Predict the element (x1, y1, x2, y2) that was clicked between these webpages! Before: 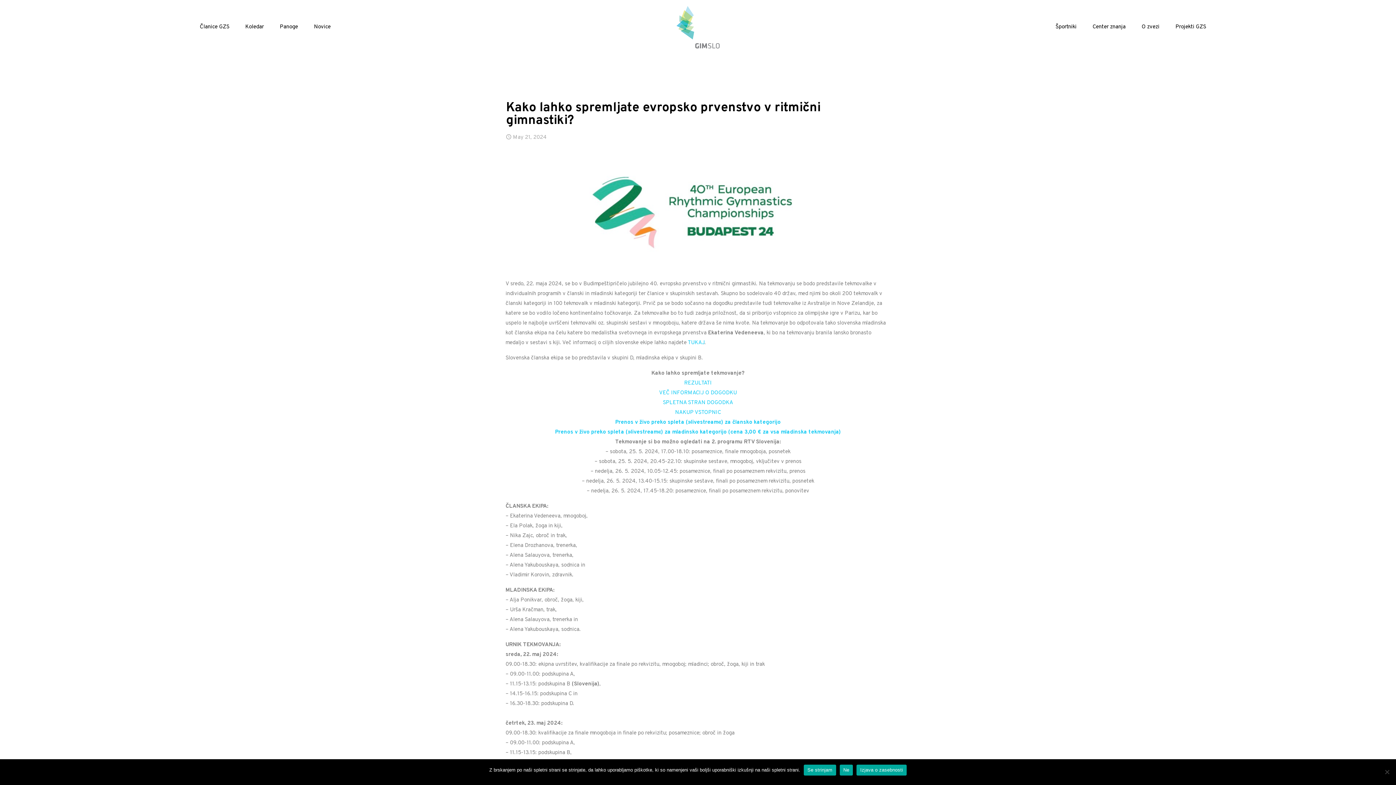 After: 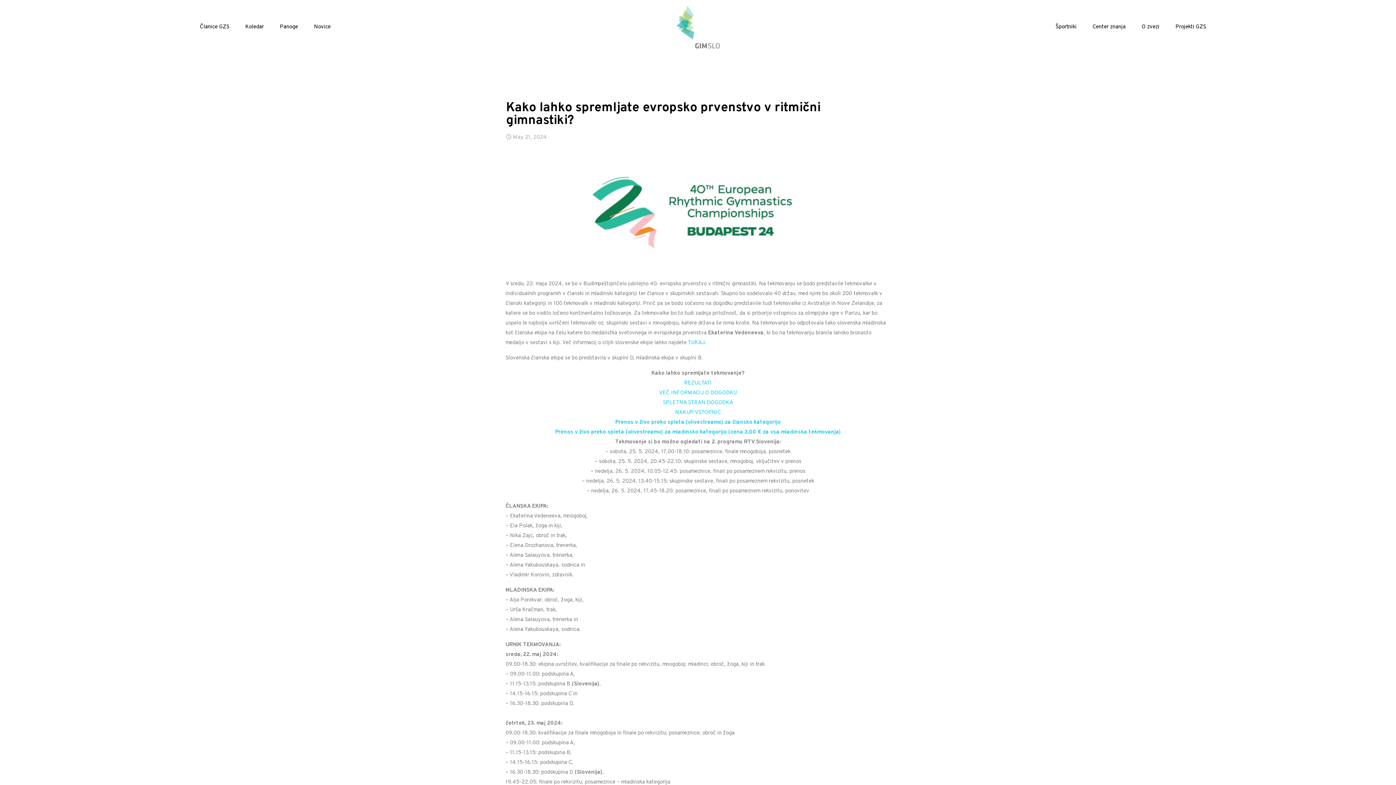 Action: bbox: (839, 764, 853, 775) label: Ne